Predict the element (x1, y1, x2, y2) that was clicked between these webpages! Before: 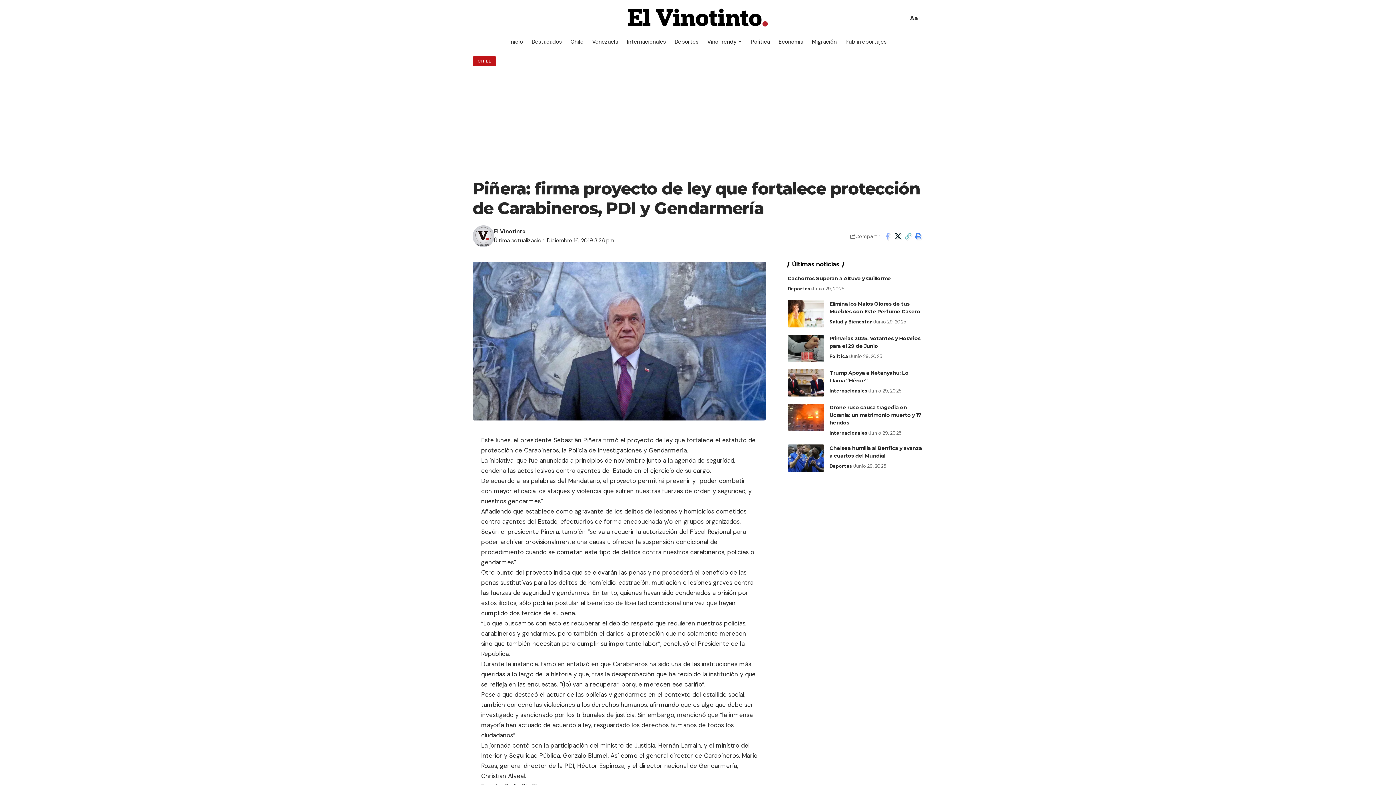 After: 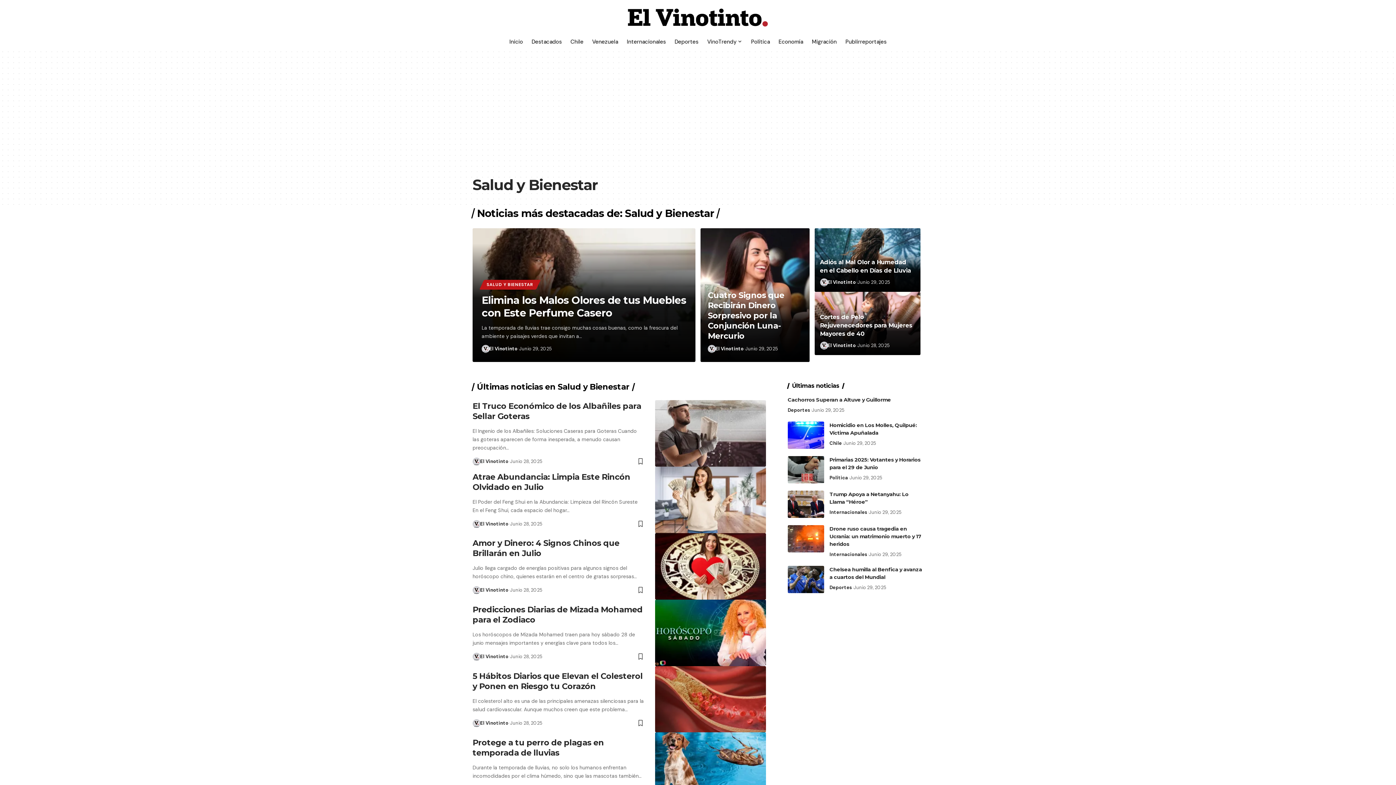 Action: label: Salud y Bienestar bbox: (829, 318, 872, 326)